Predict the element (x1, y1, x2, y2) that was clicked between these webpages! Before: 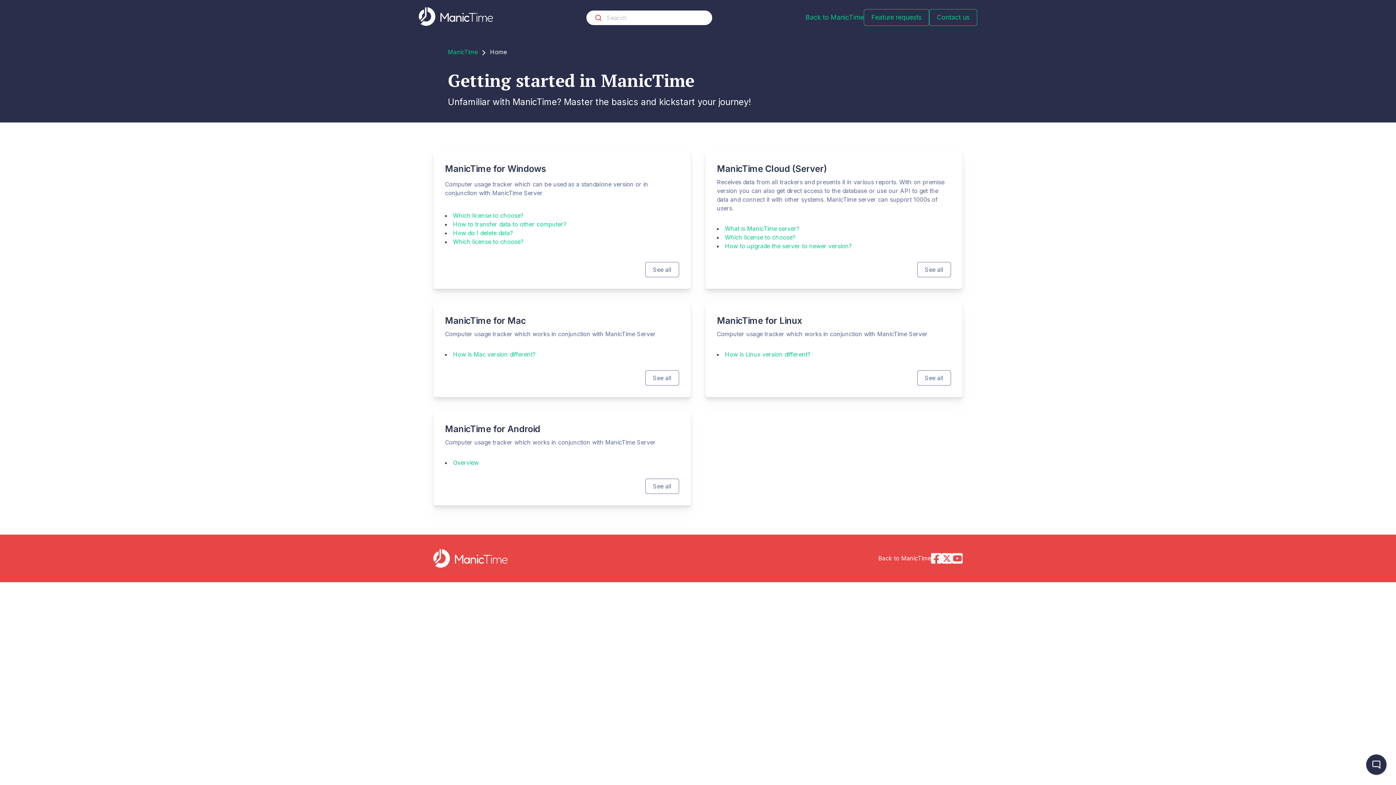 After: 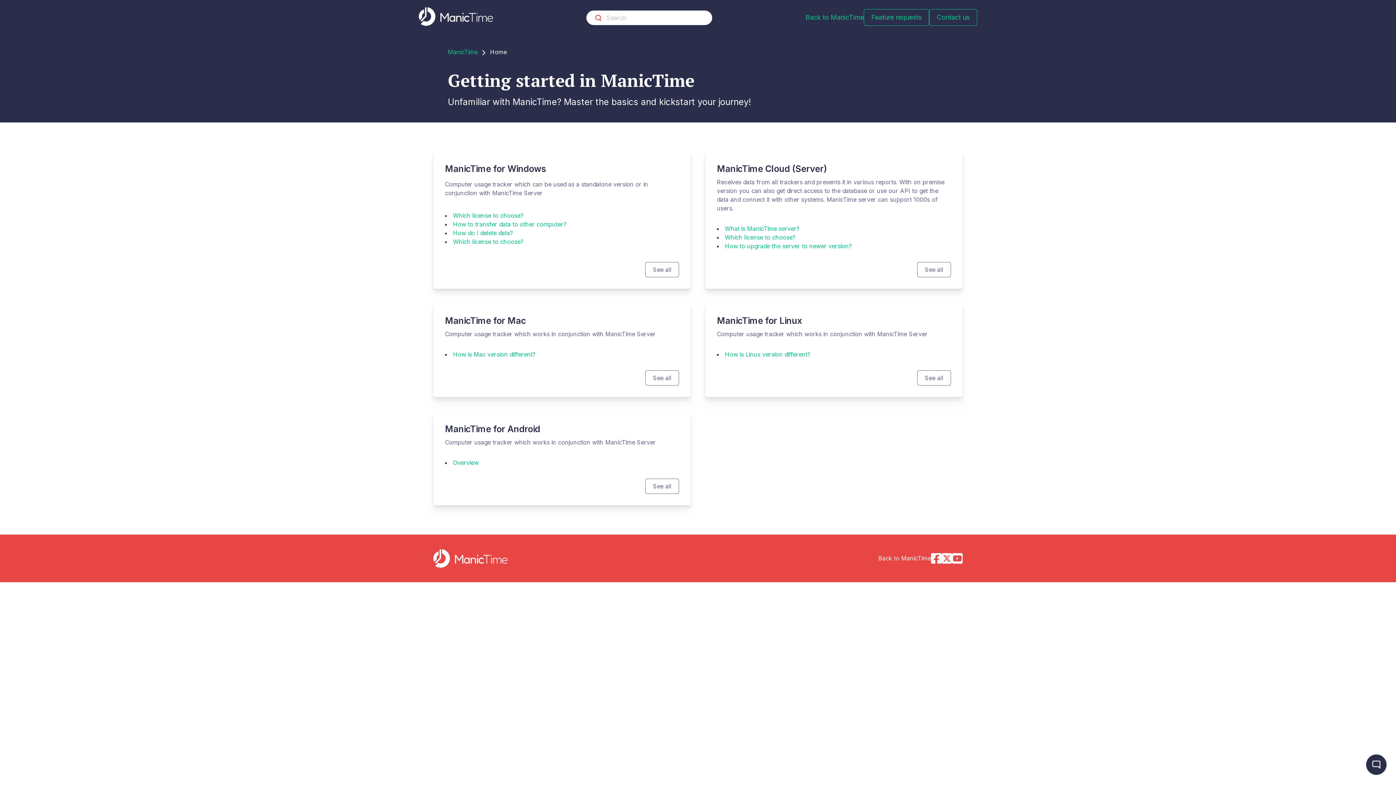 Action: bbox: (448, 48, 477, 55) label: ManicTime